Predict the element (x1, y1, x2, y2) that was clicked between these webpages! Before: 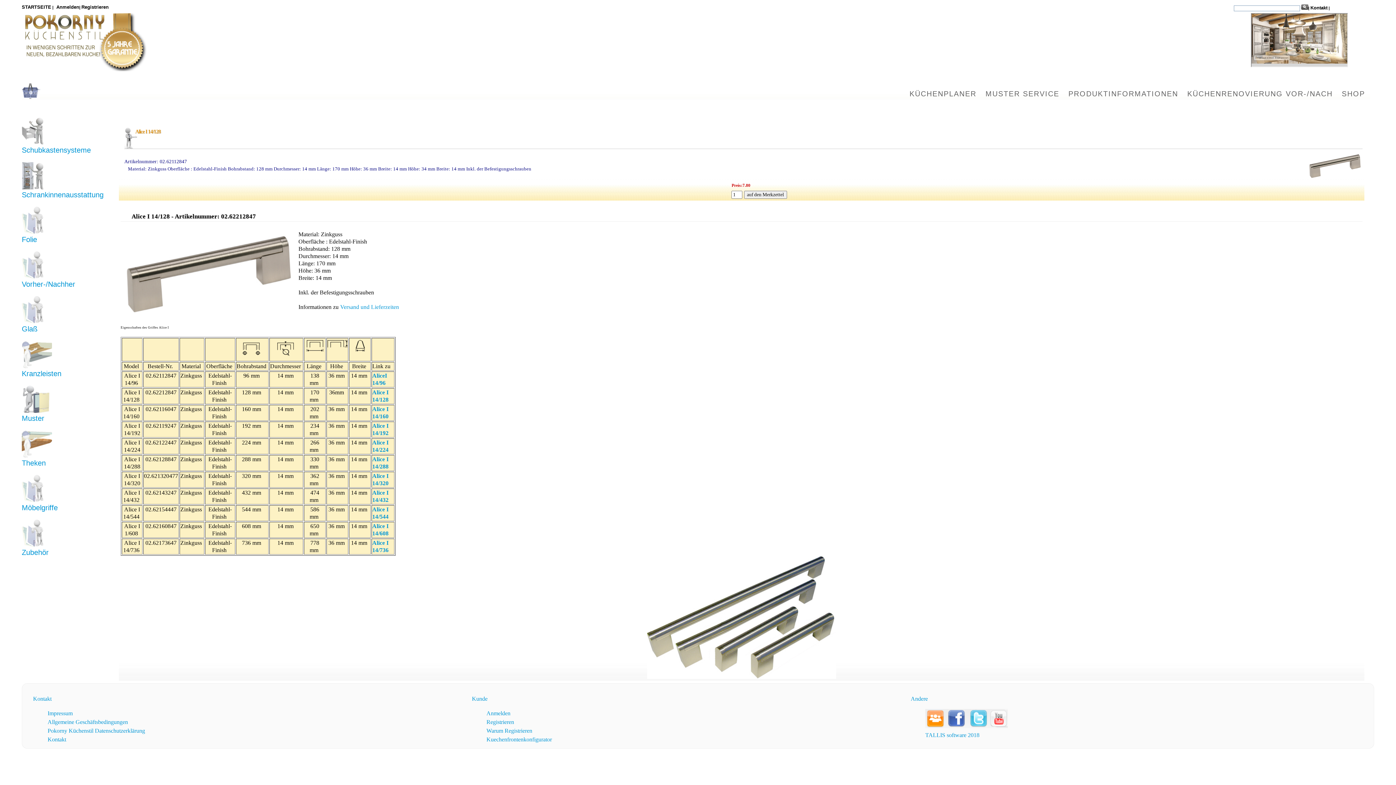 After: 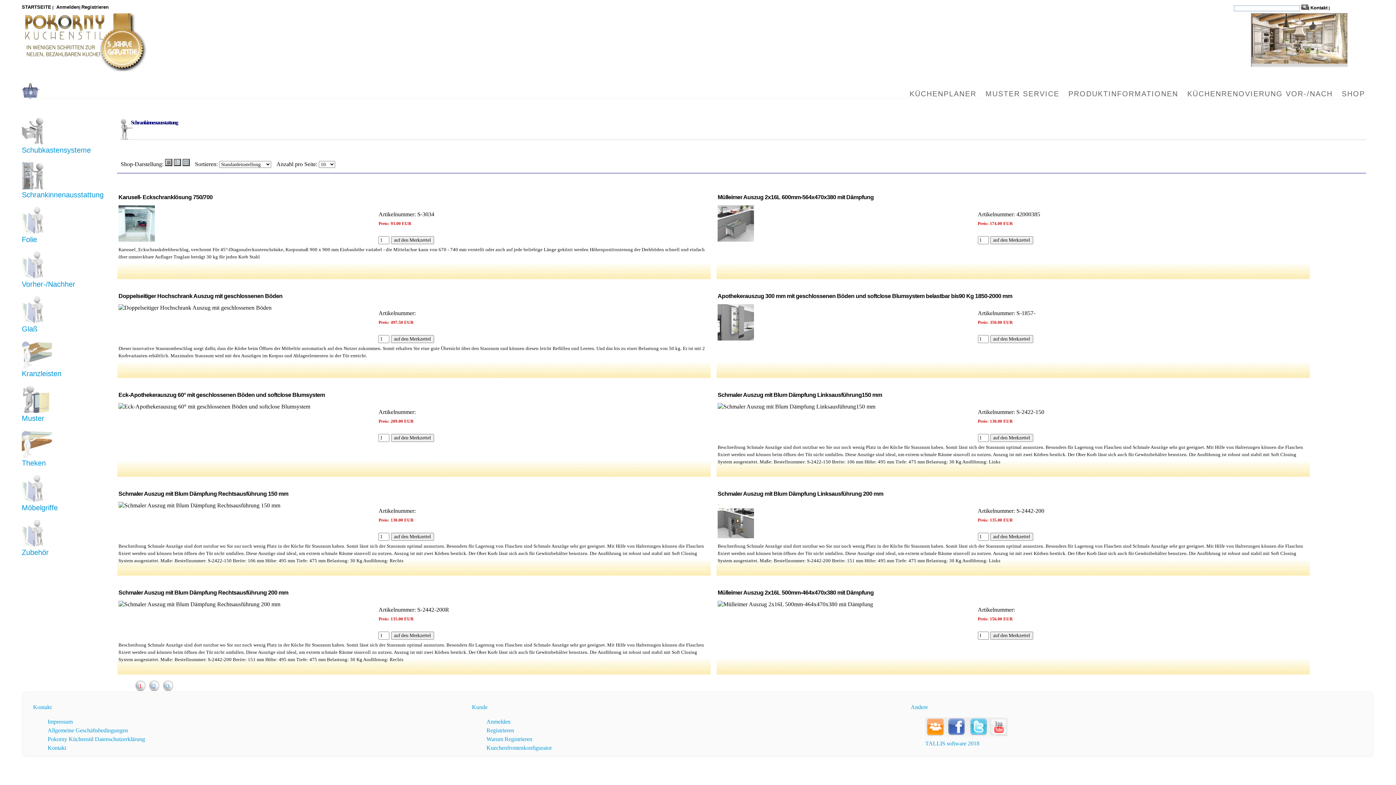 Action: bbox: (21, 162, 94, 198) label: Schrankinnenausstattung